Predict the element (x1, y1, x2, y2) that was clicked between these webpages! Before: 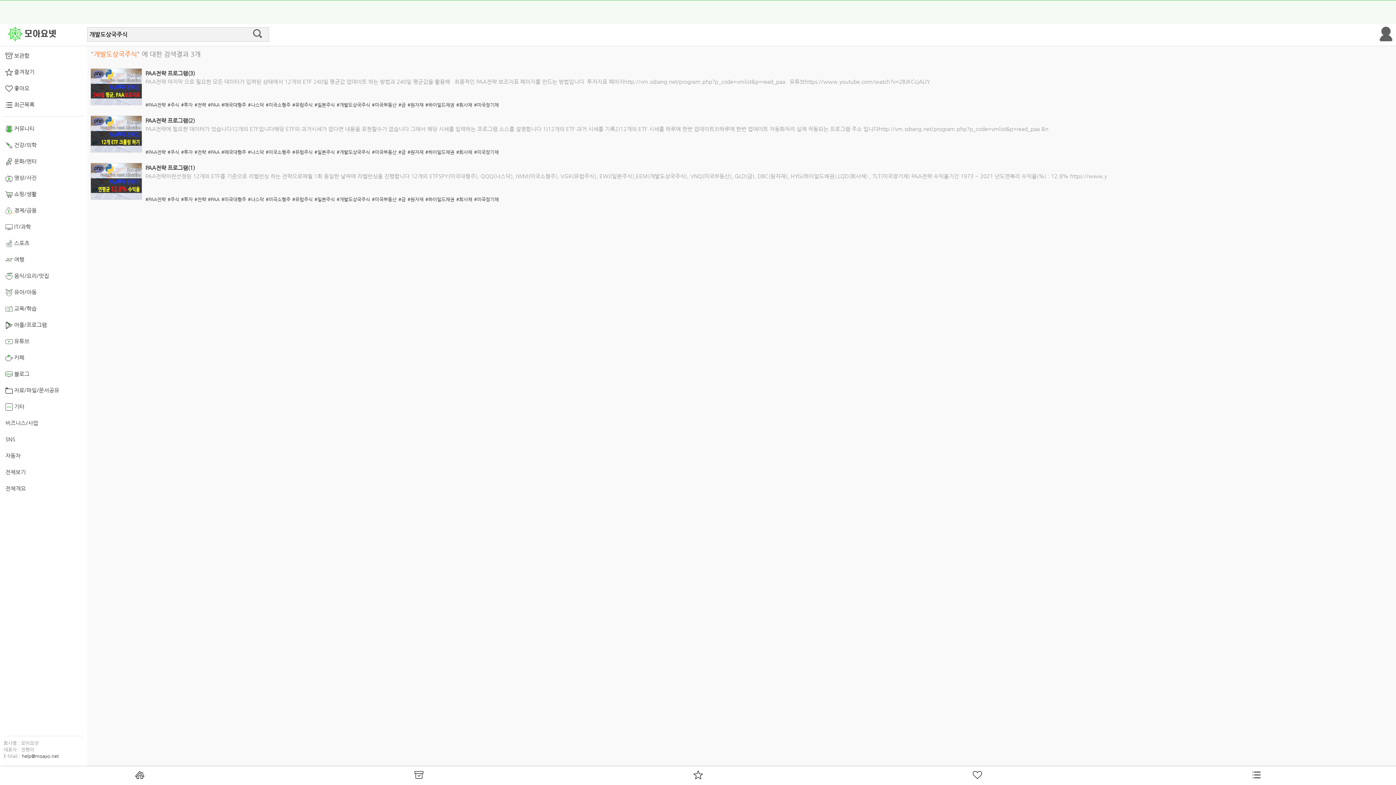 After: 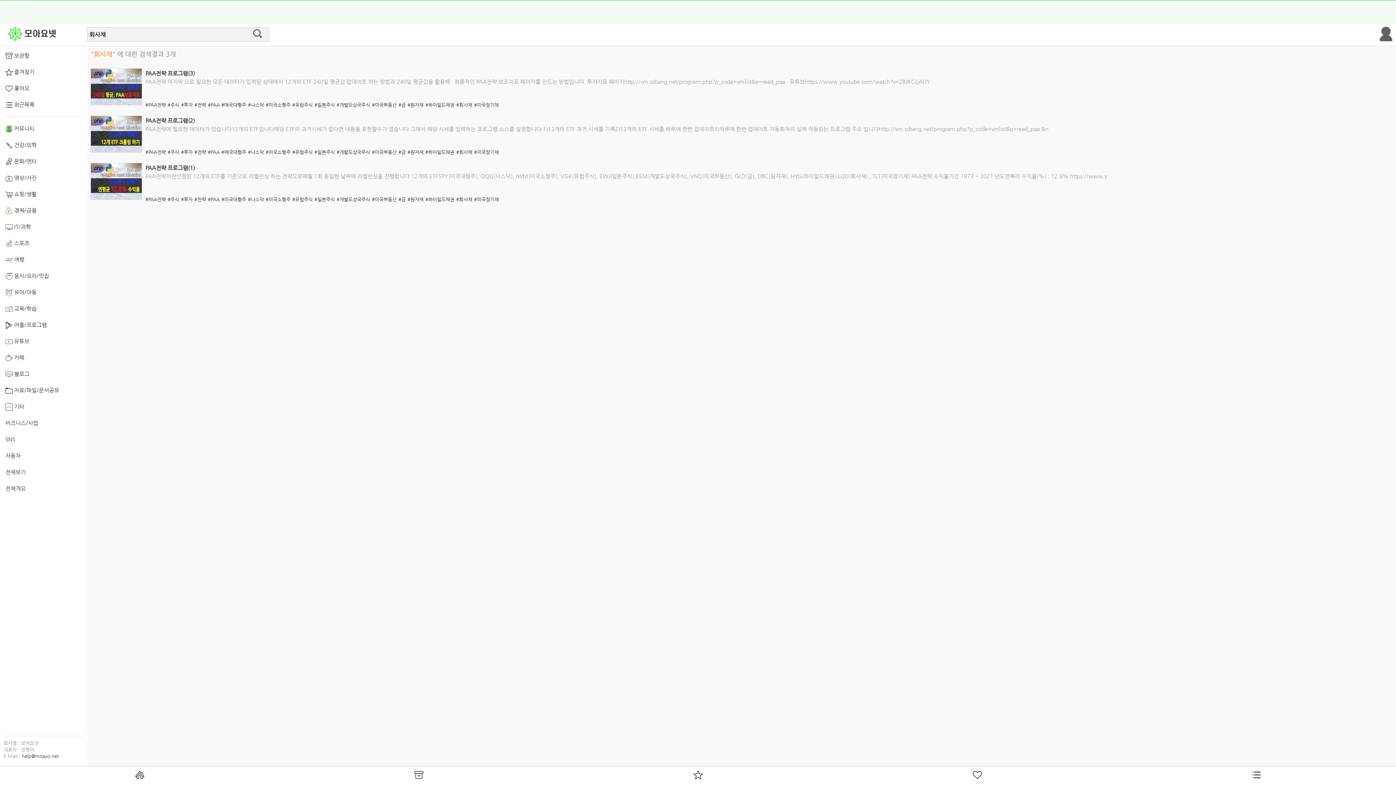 Action: label: #회사채 bbox: (456, 196, 472, 202)